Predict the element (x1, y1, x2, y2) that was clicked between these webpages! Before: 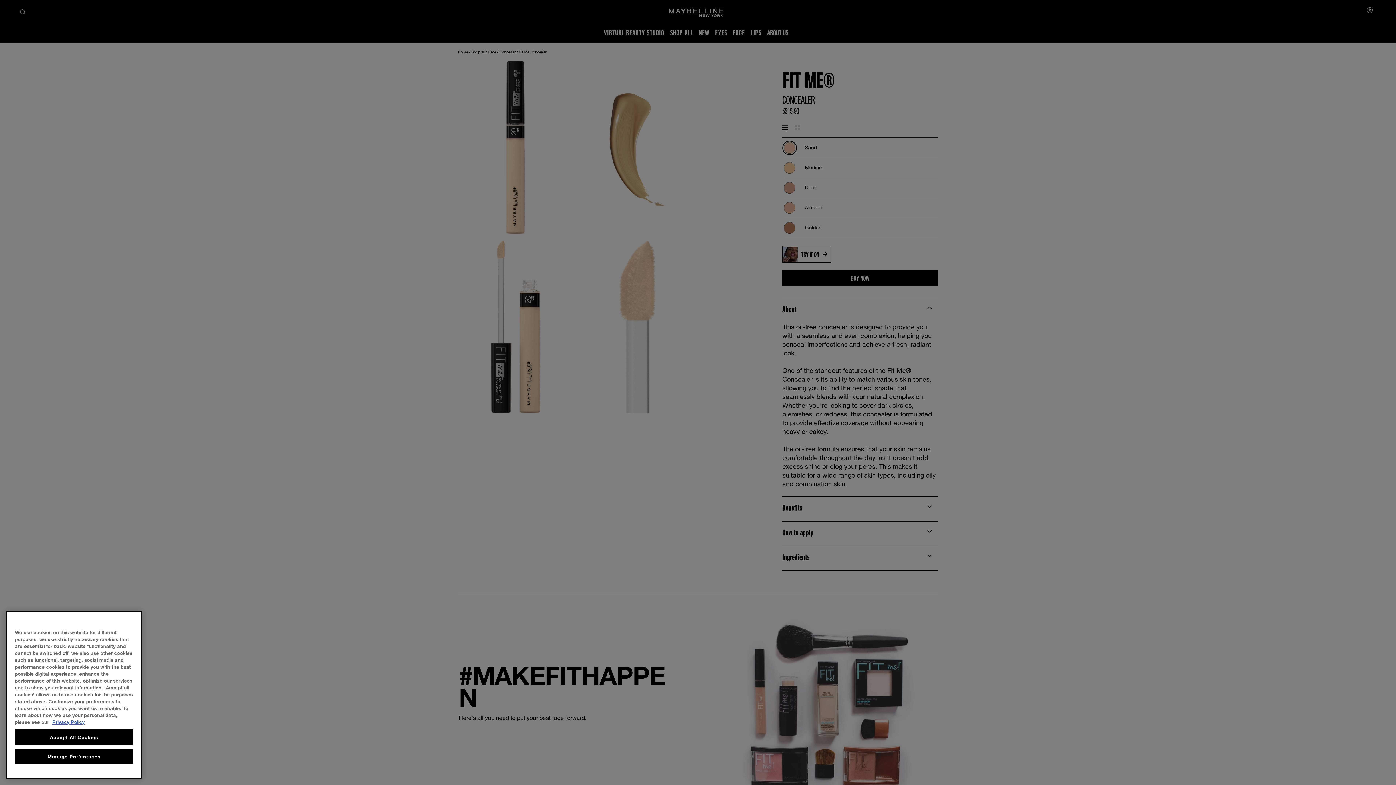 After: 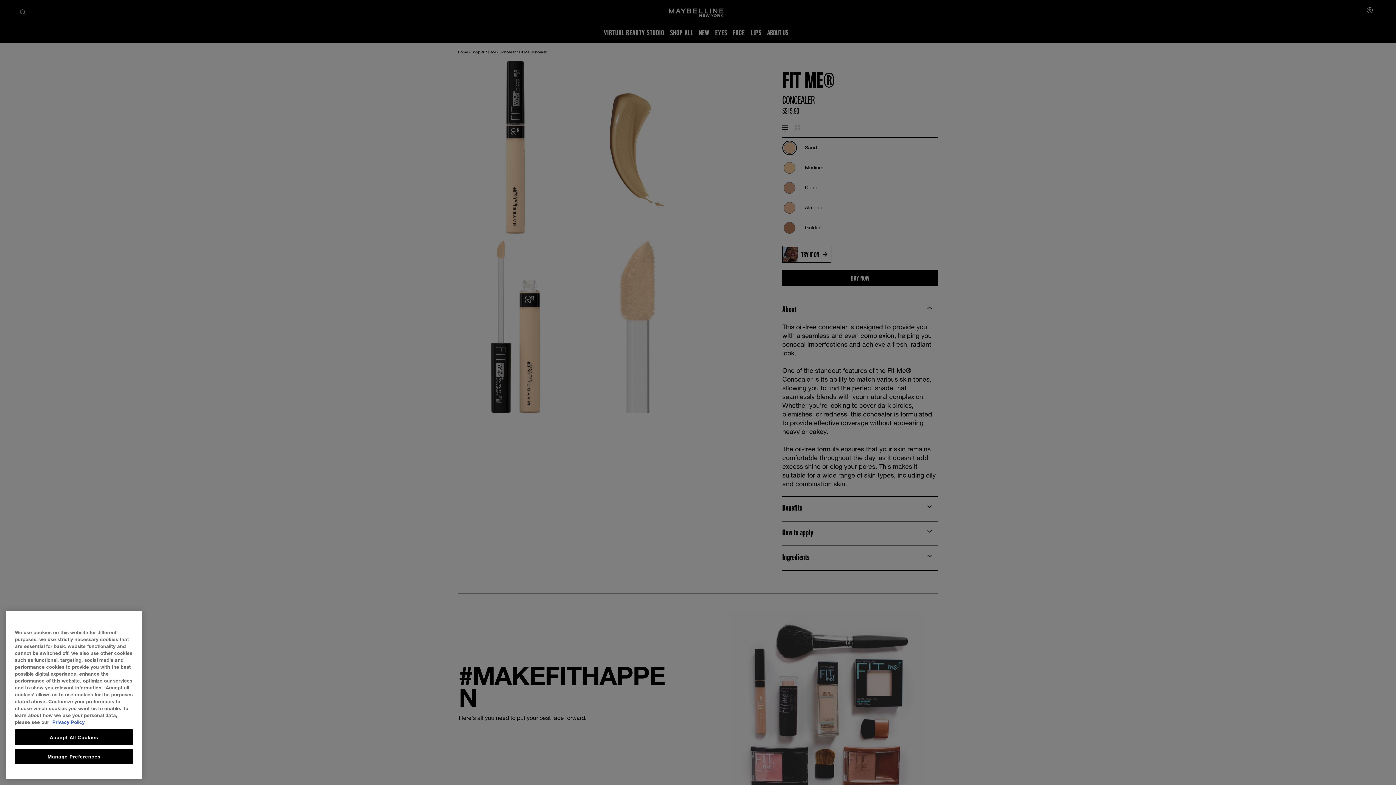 Action: bbox: (52, 719, 84, 725) label: More information about your privacy, opens in a new tab